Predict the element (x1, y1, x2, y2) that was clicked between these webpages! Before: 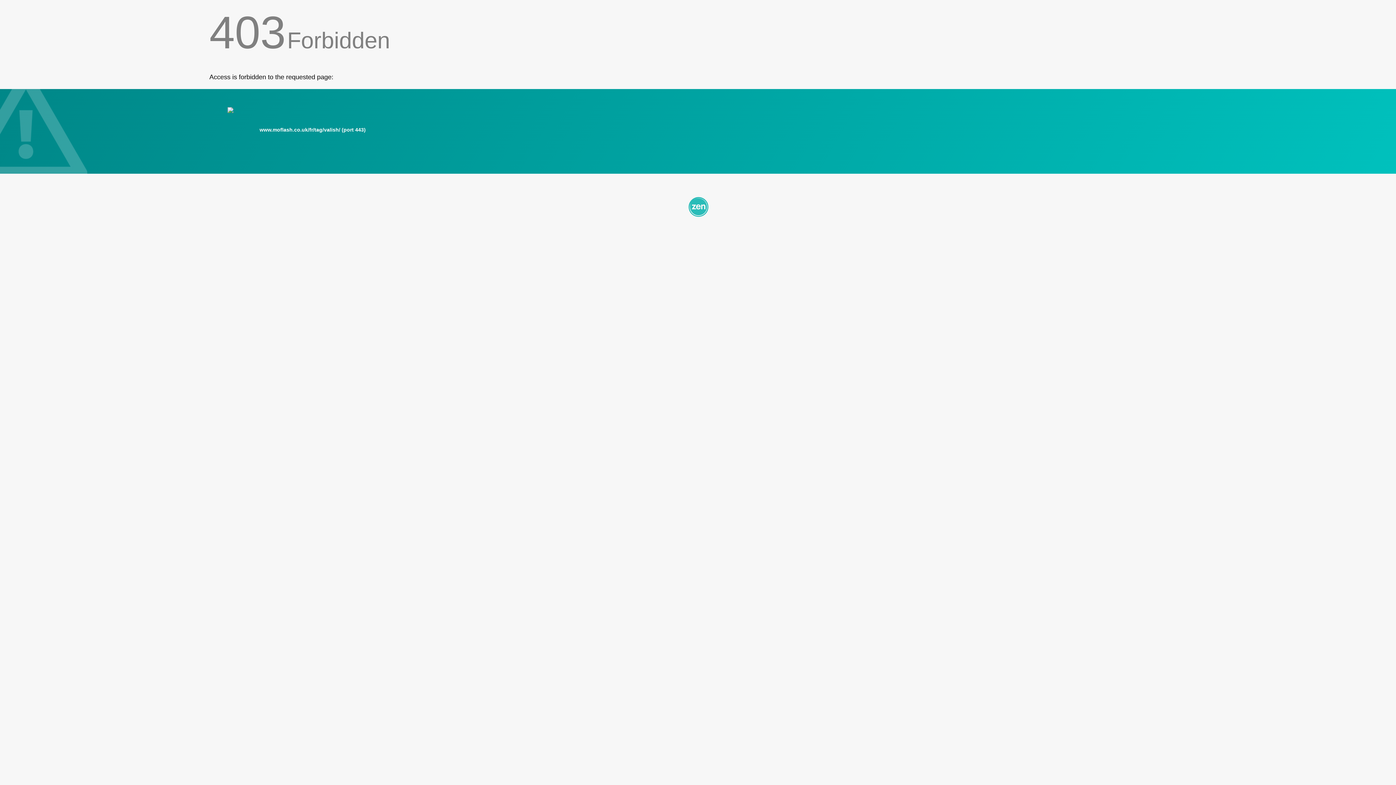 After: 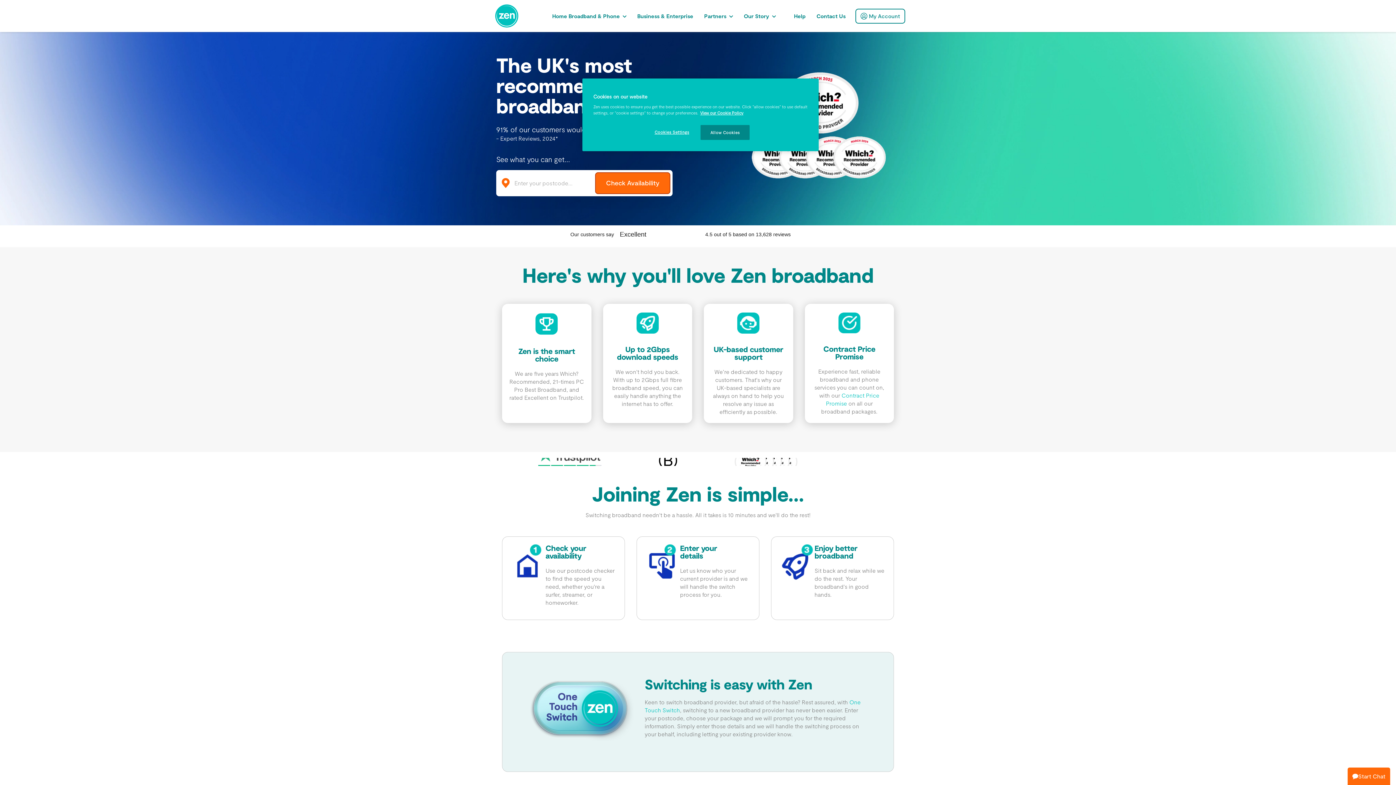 Action: bbox: (209, 195, 1186, 217)